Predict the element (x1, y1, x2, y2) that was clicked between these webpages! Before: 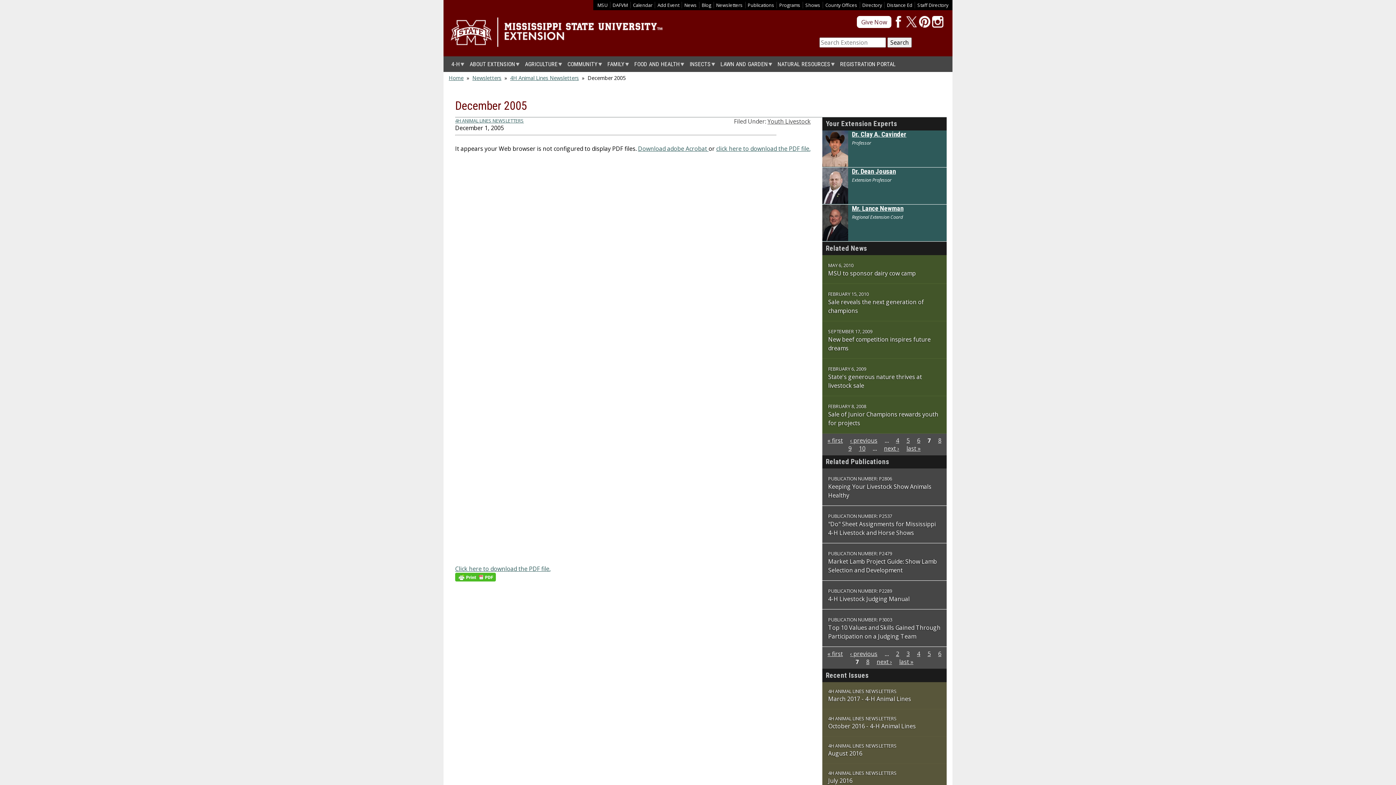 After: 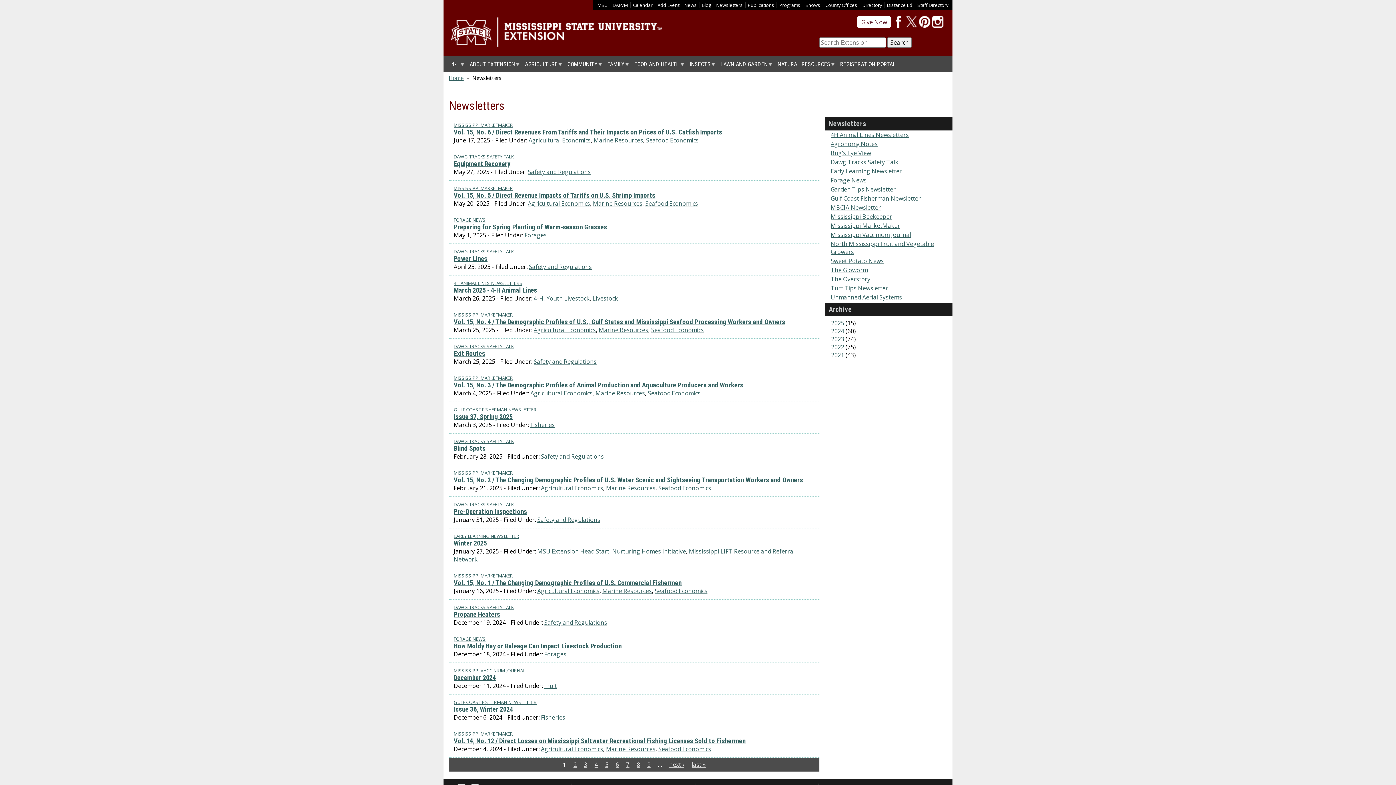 Action: bbox: (472, 74, 501, 81) label: Newsletters